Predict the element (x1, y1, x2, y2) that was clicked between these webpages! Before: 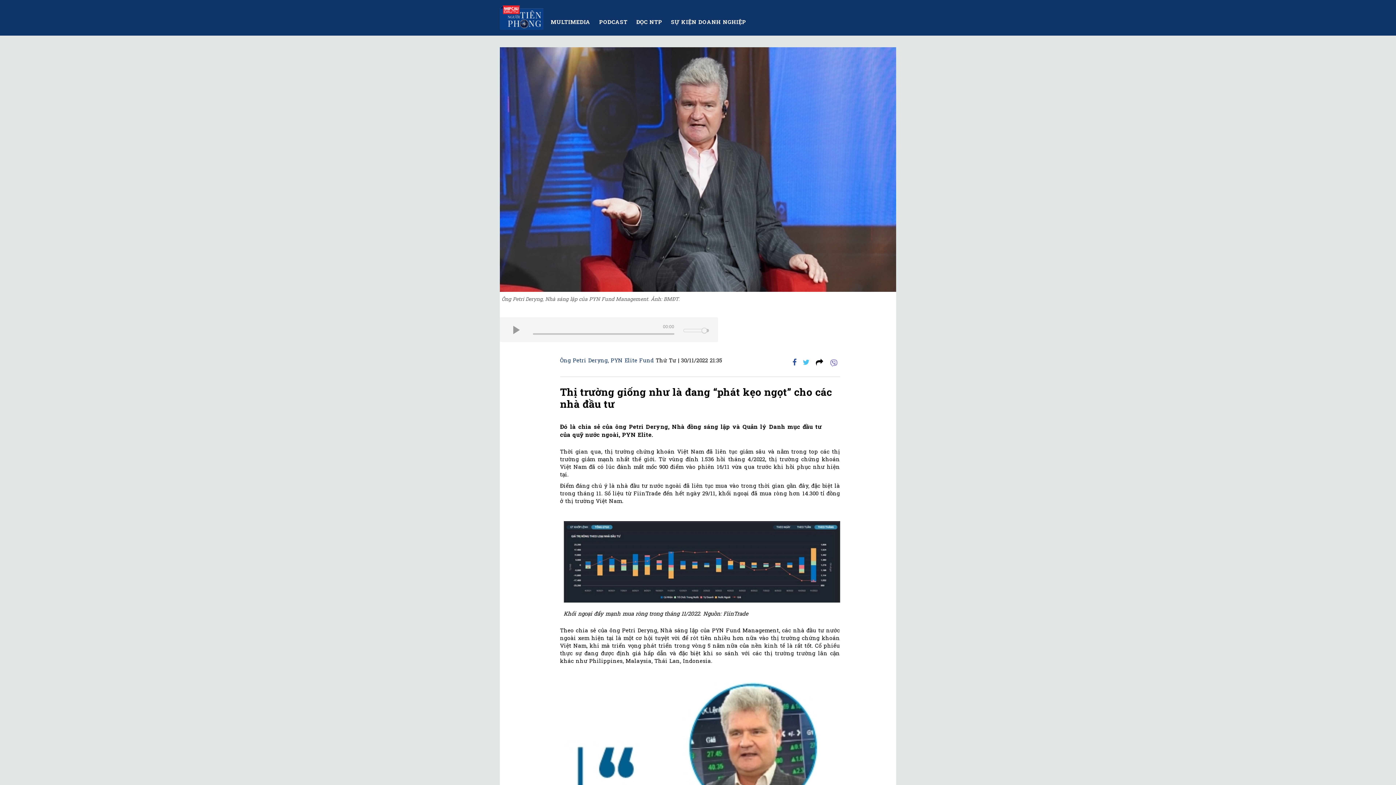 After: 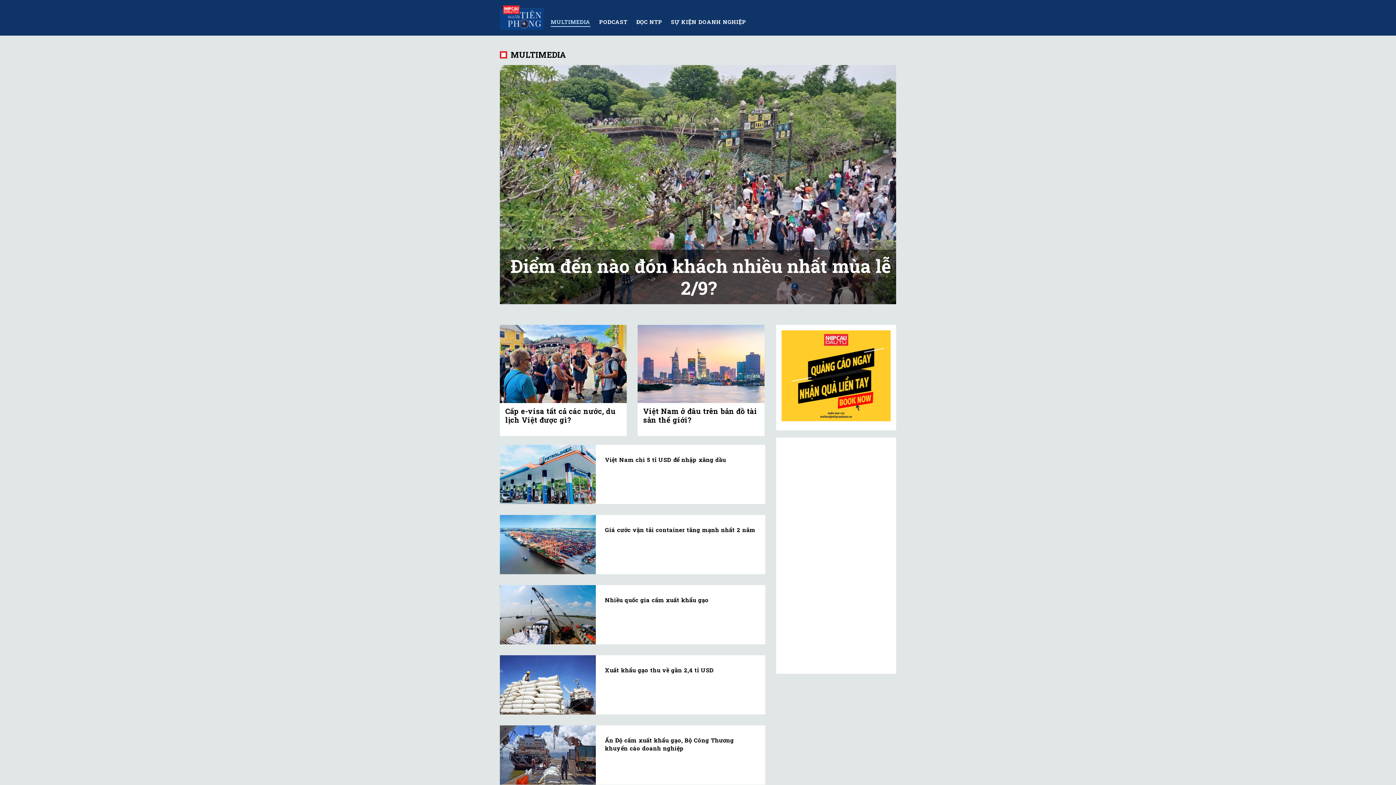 Action: label: MULTIMEDIA bbox: (550, 18, 590, 26)